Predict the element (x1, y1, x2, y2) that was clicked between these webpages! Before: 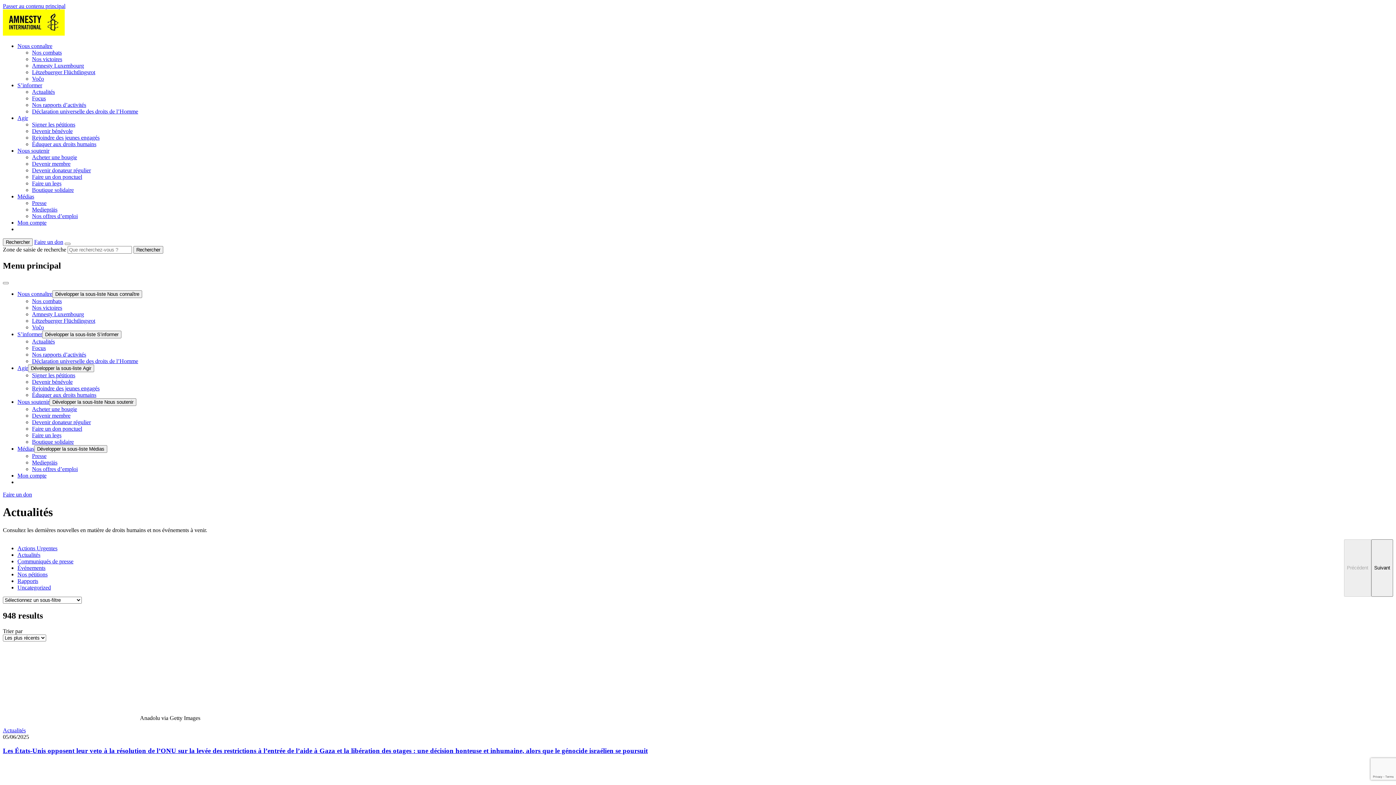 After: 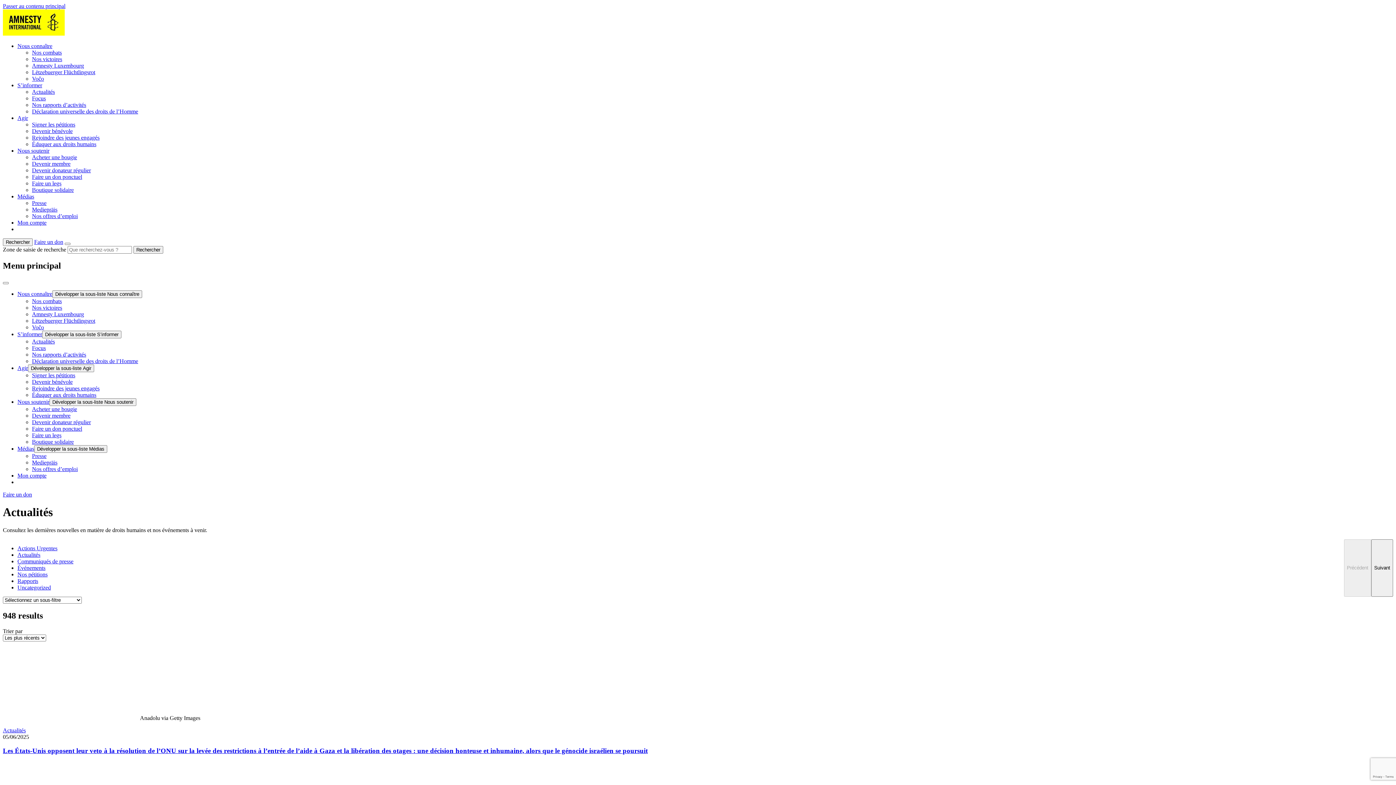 Action: label: Actualités bbox: (32, 88, 54, 94)